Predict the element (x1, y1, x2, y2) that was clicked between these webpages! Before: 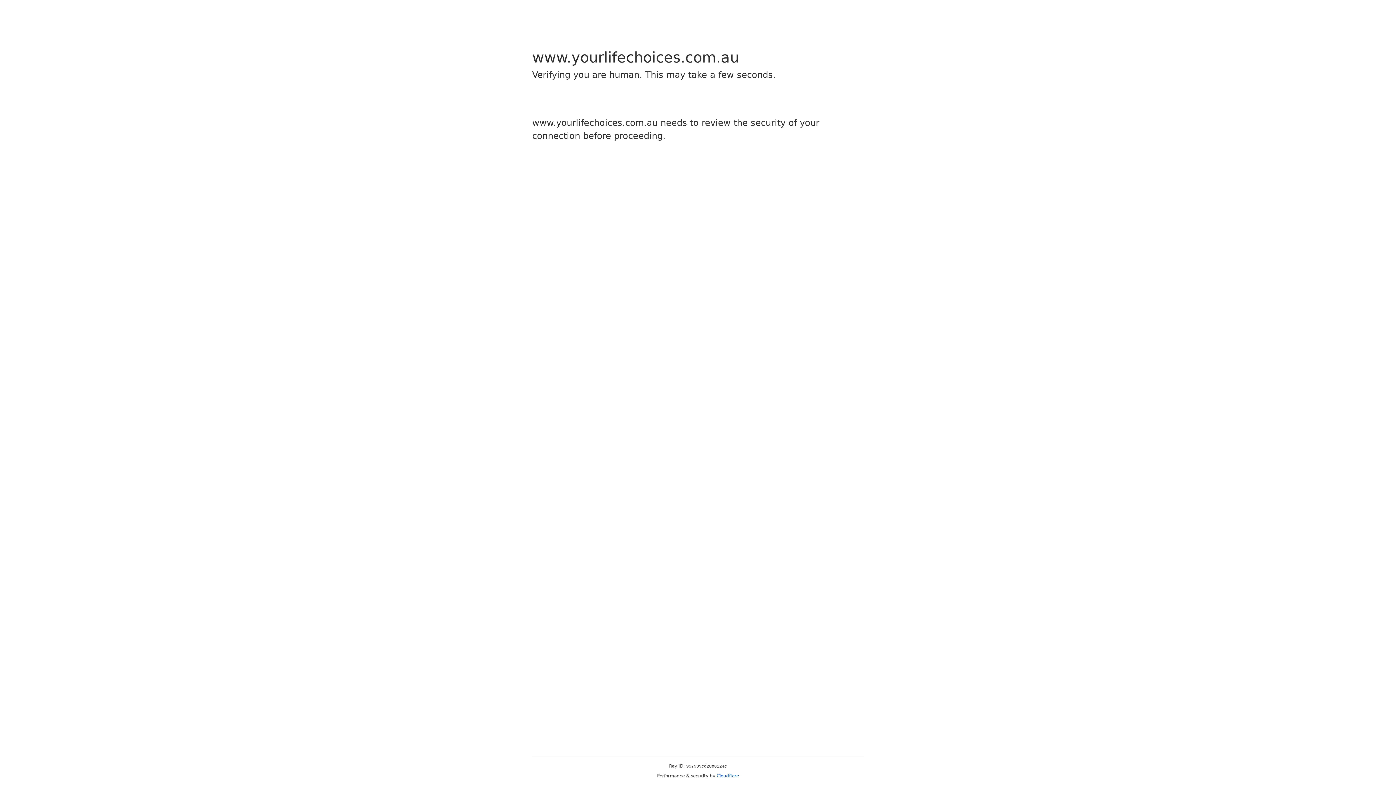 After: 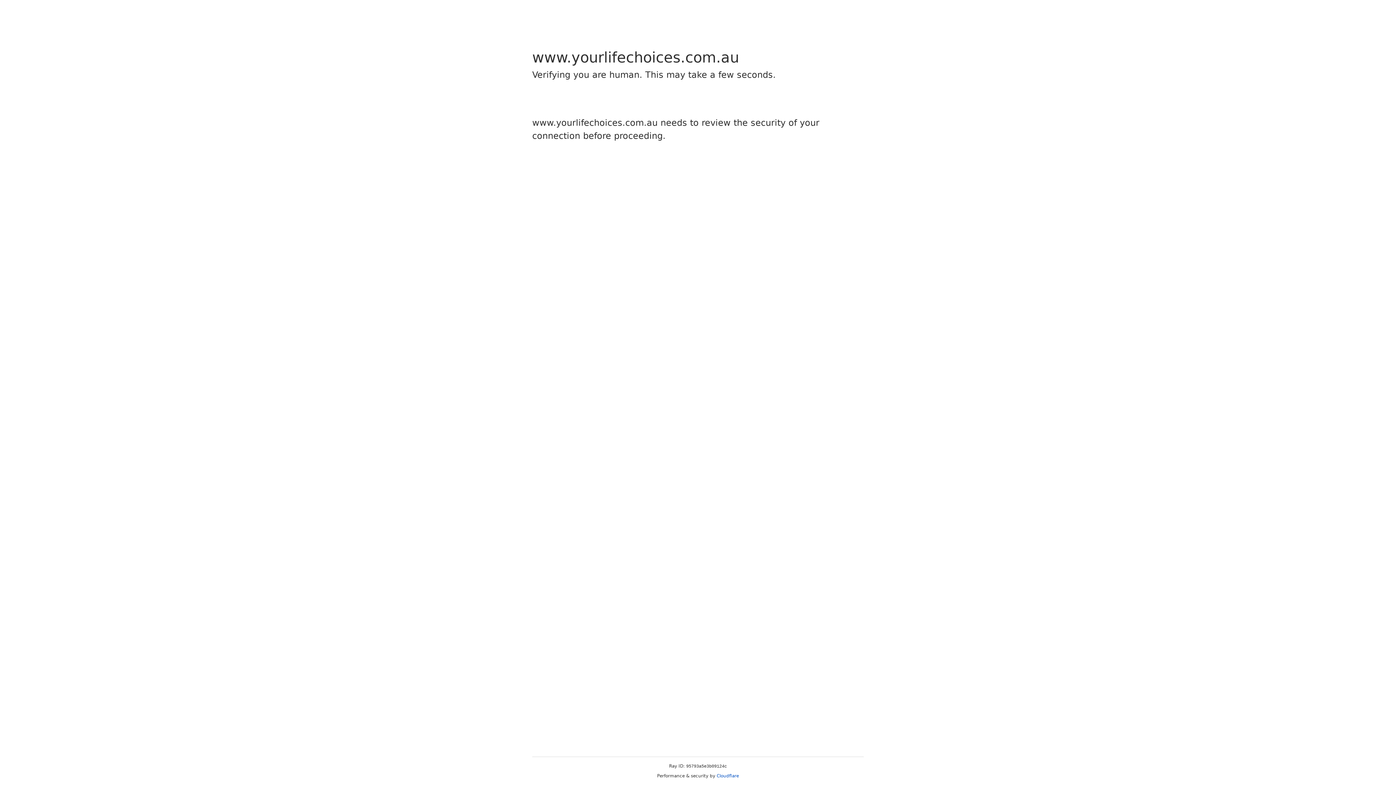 Action: bbox: (716, 773, 739, 778) label: Cloudflare